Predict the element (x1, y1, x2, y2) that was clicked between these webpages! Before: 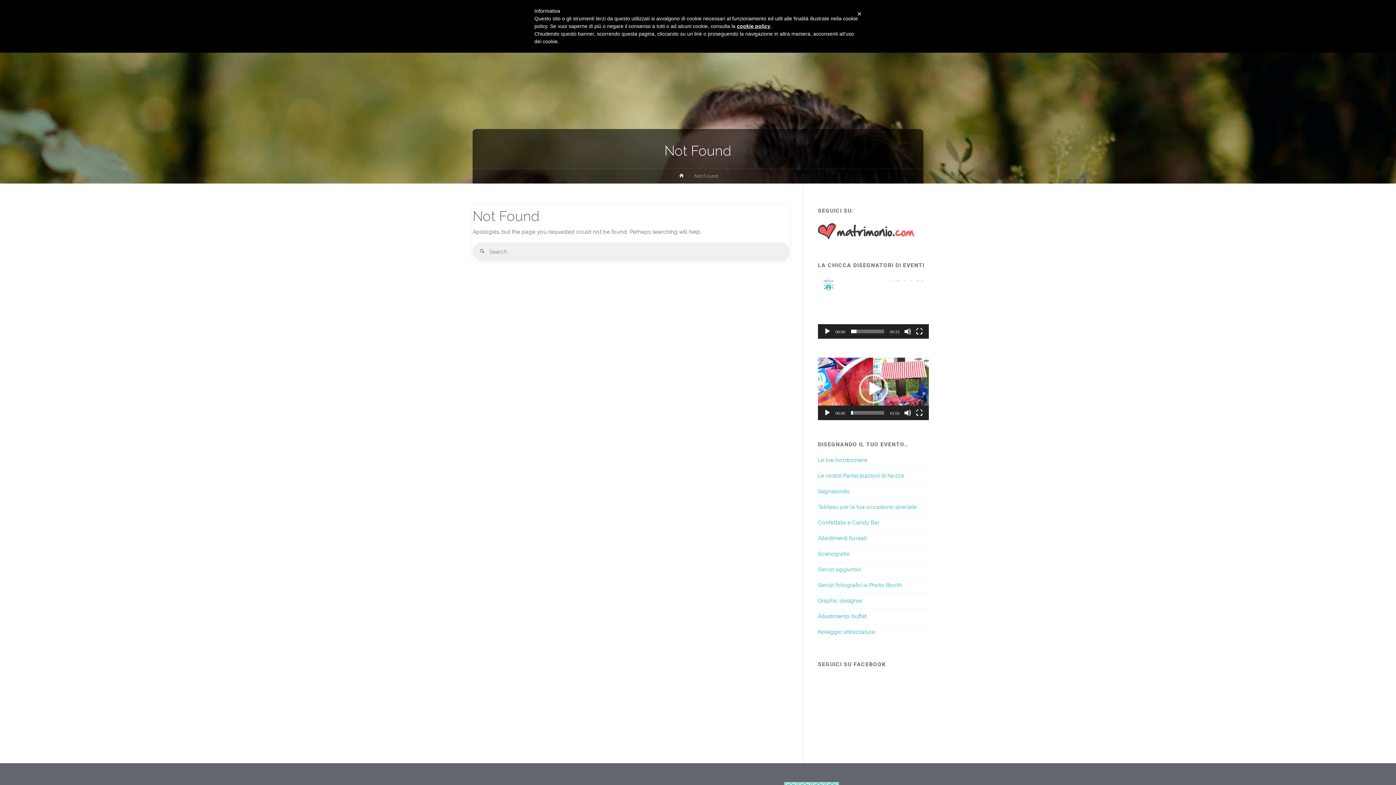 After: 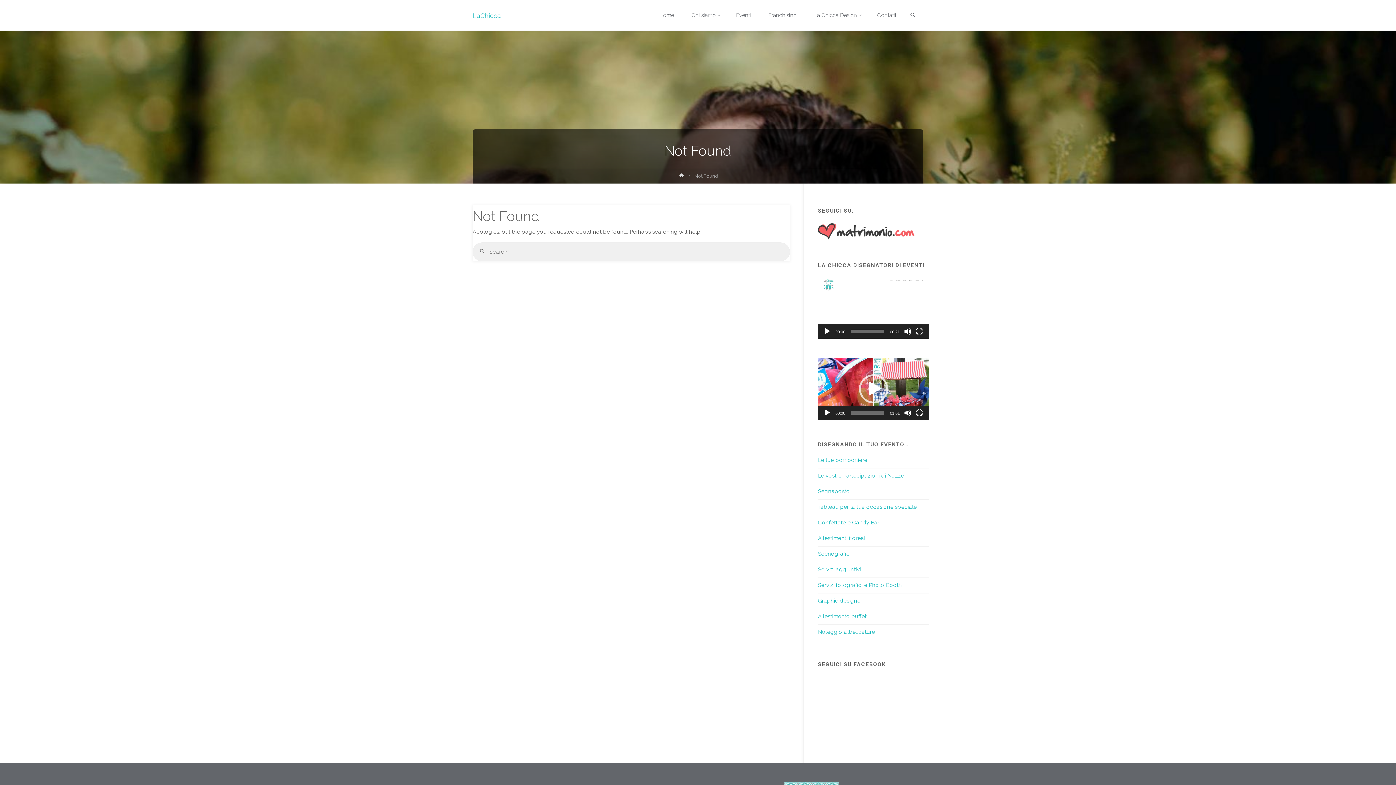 Action: bbox: (824, 327, 831, 335) label: Play